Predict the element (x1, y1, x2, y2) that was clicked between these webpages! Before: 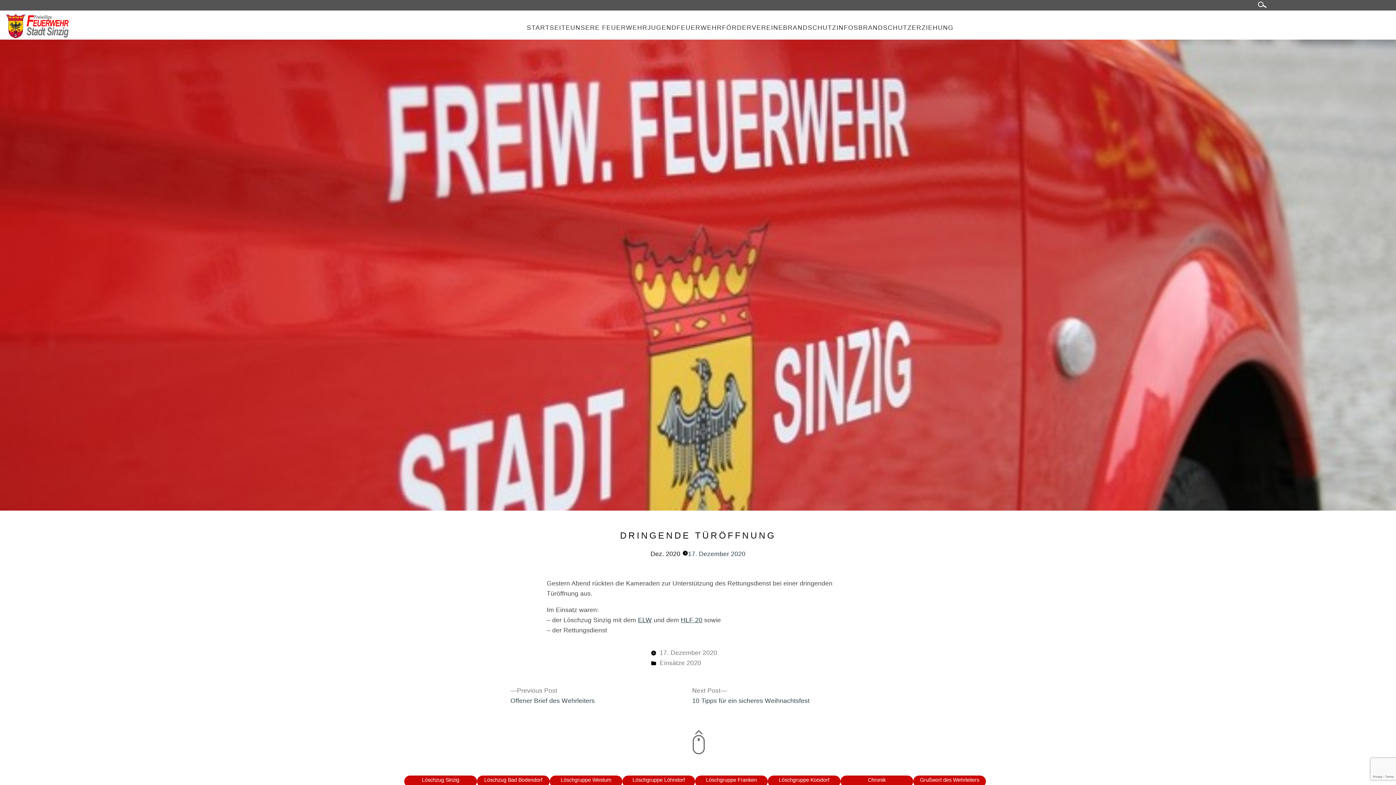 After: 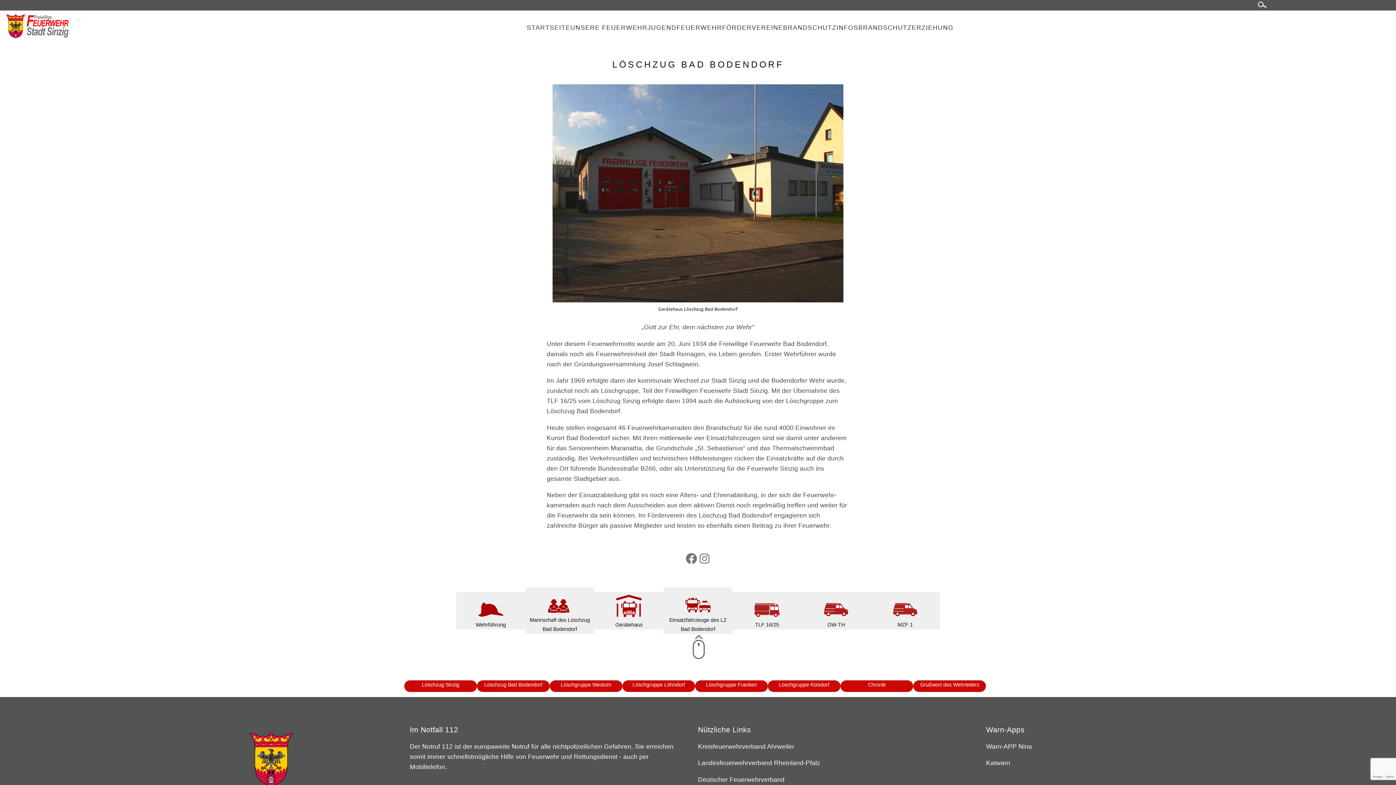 Action: bbox: (481, 777, 545, 783) label: Löschzug Bad Bodendorf